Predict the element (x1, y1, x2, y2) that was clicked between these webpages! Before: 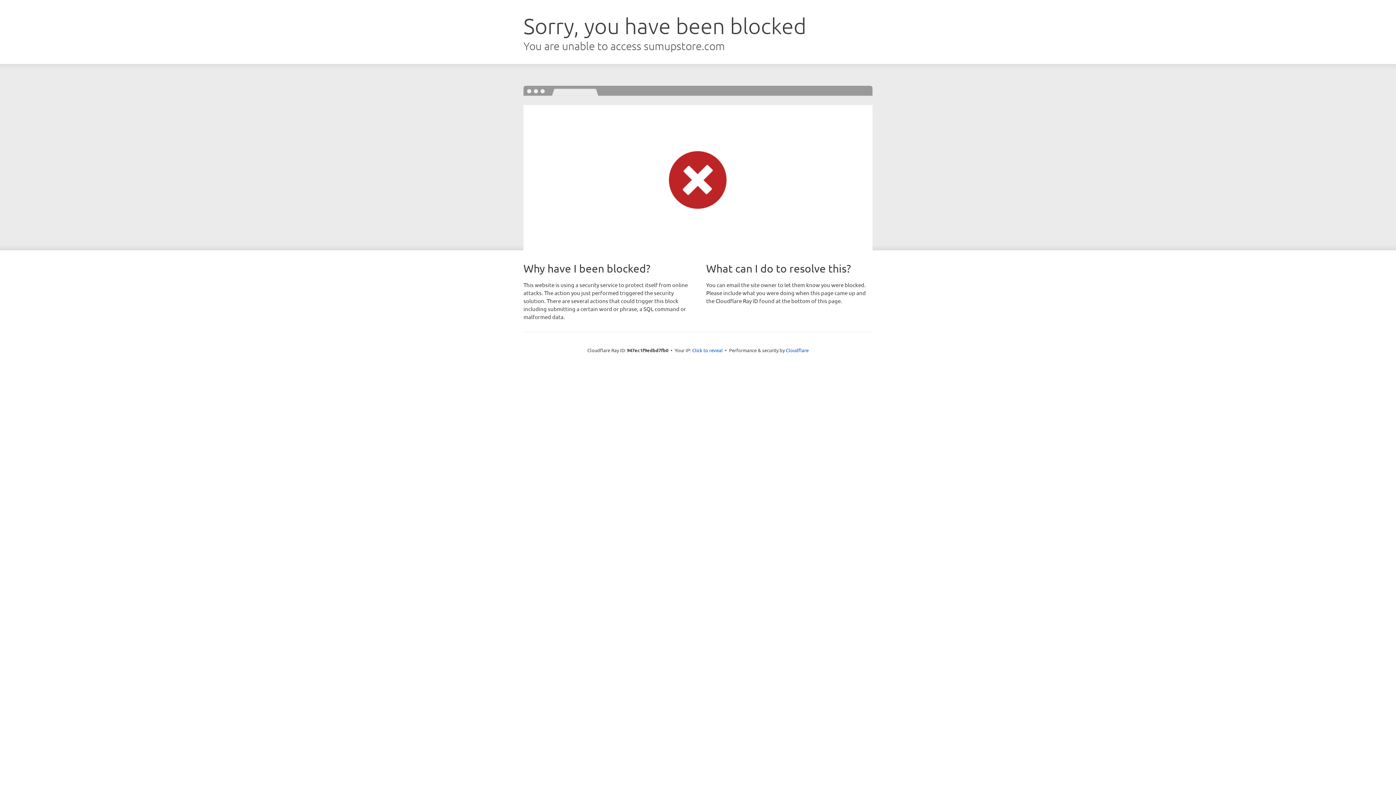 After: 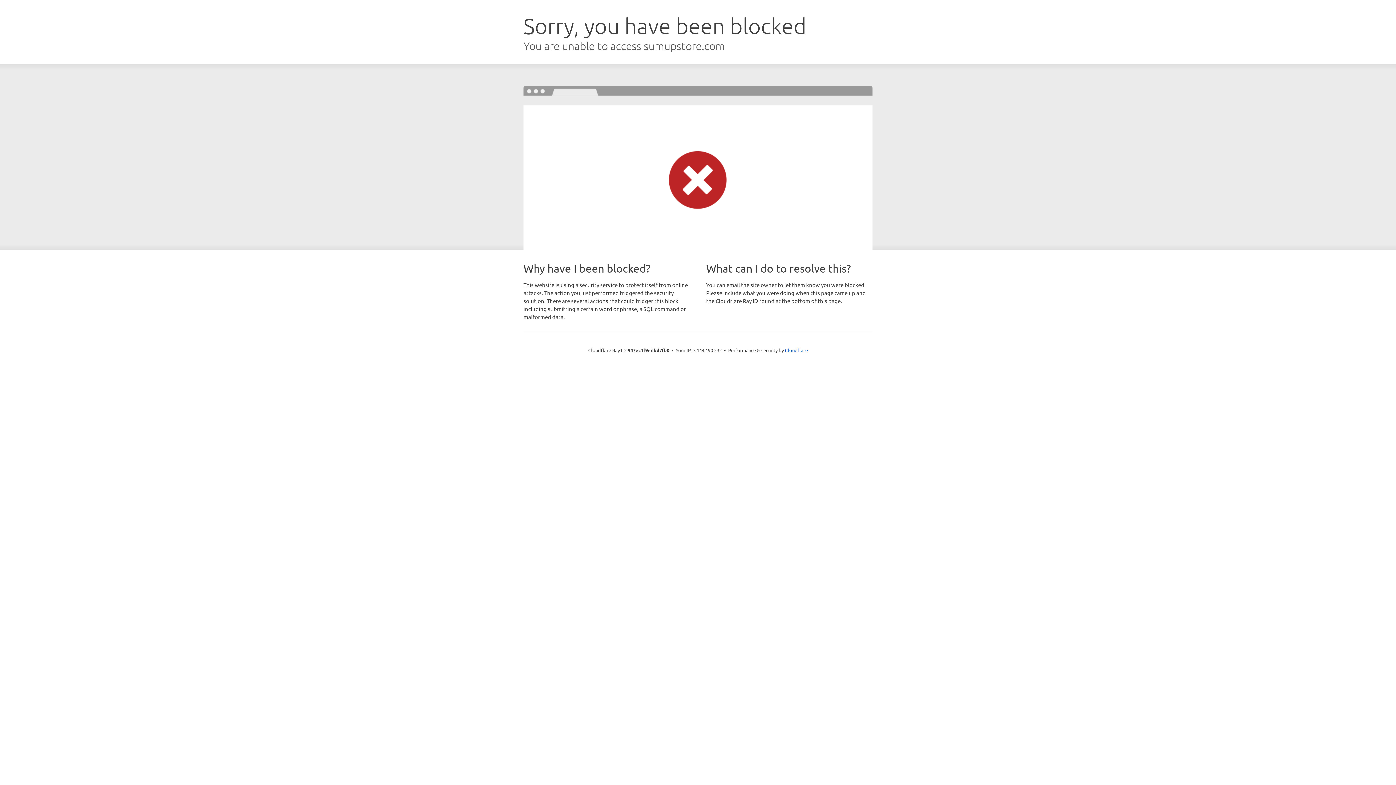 Action: label: Click to reveal bbox: (692, 346, 722, 353)